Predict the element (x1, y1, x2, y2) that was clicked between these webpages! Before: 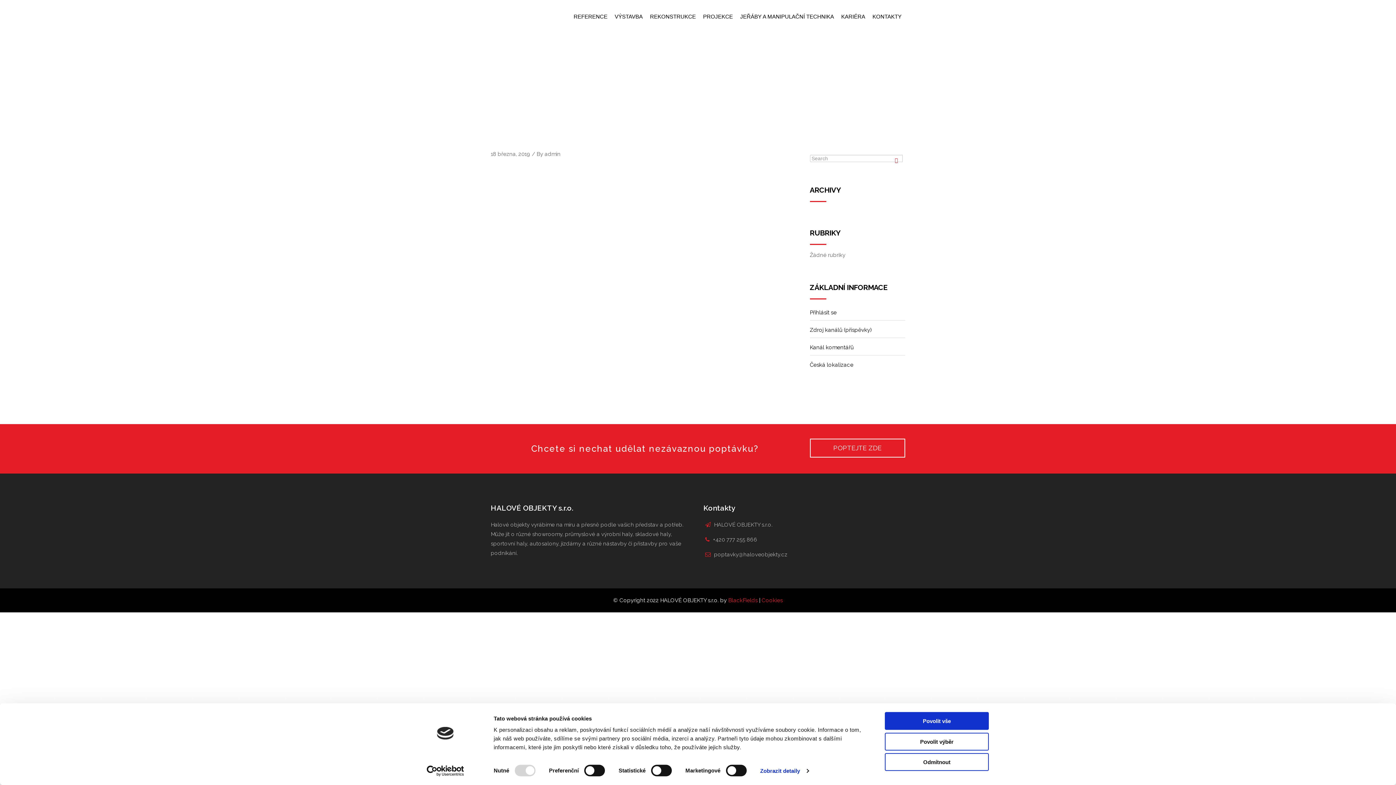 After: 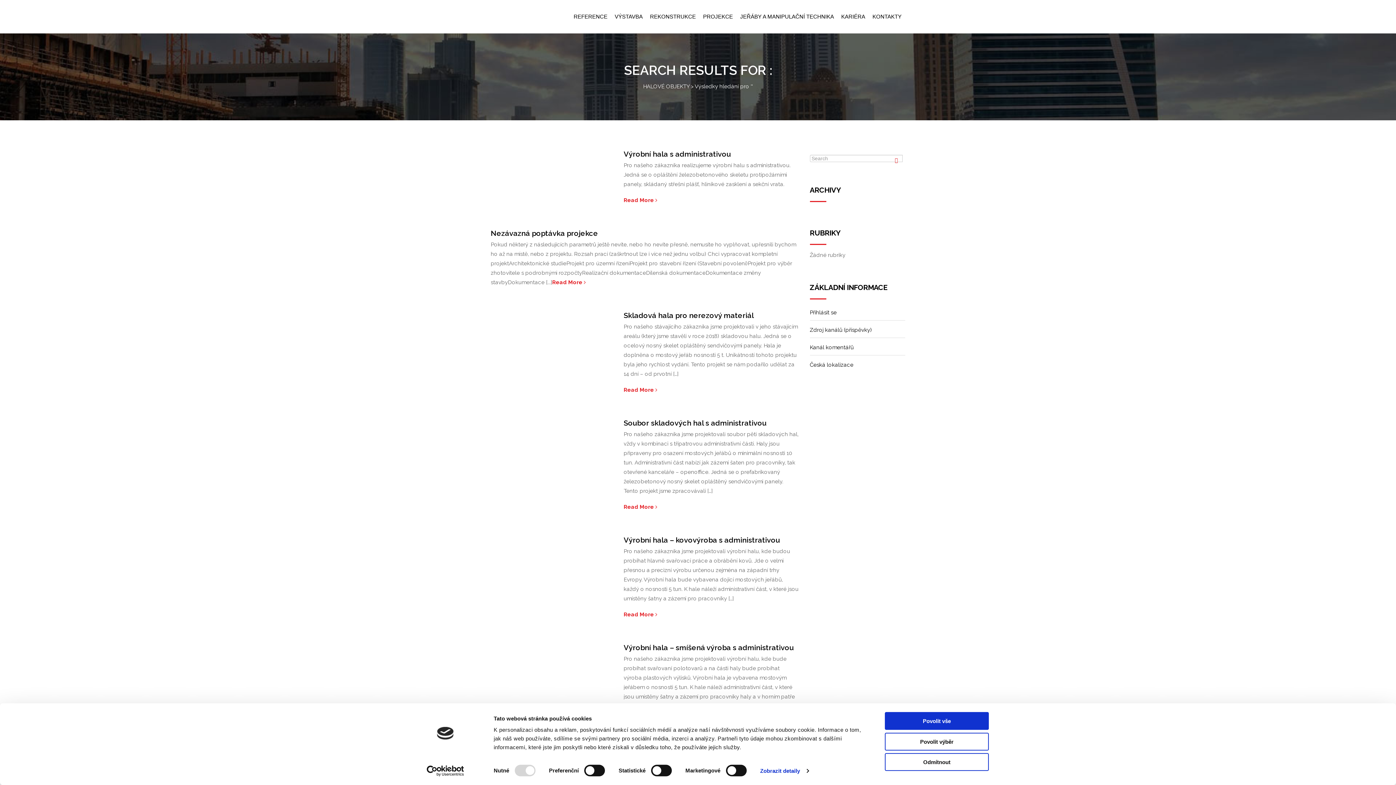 Action: bbox: (895, 155, 898, 164)